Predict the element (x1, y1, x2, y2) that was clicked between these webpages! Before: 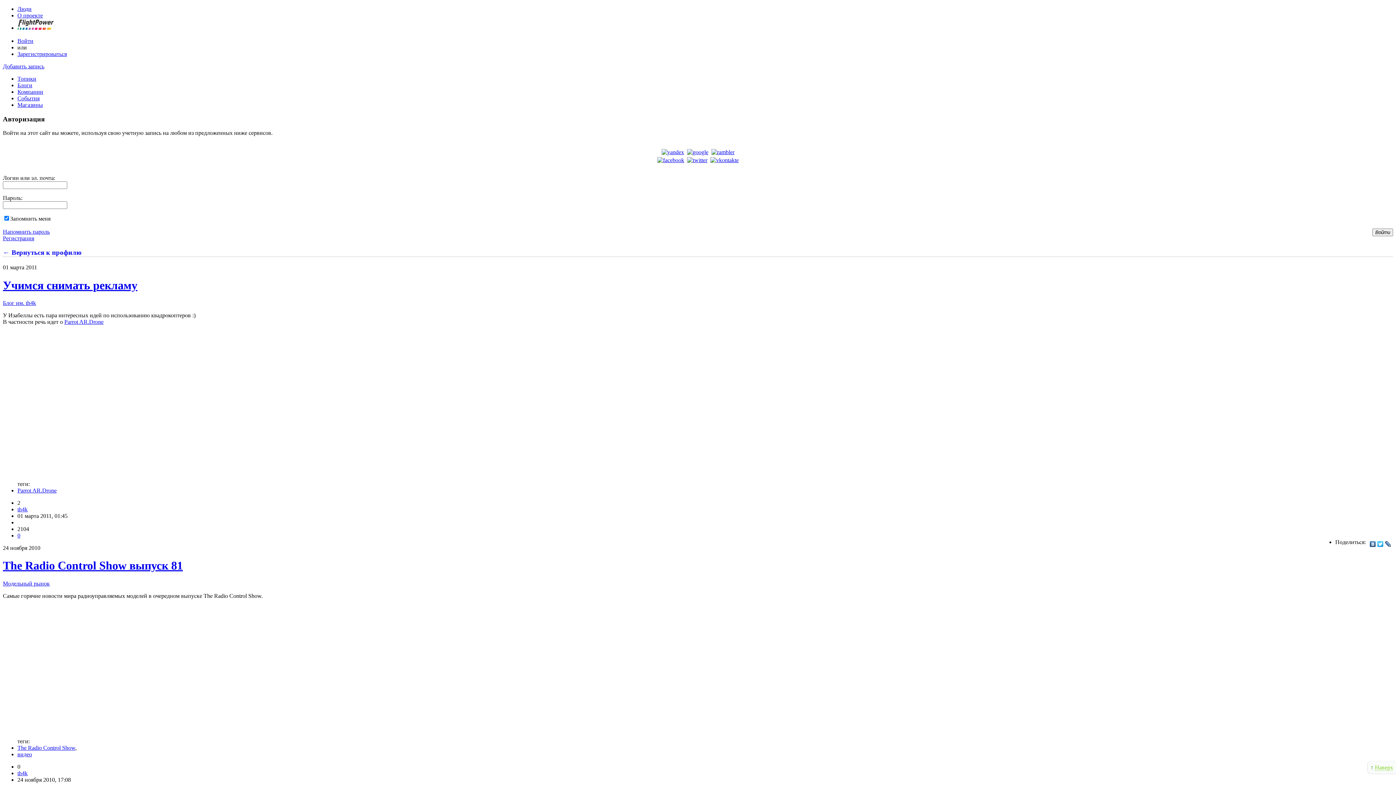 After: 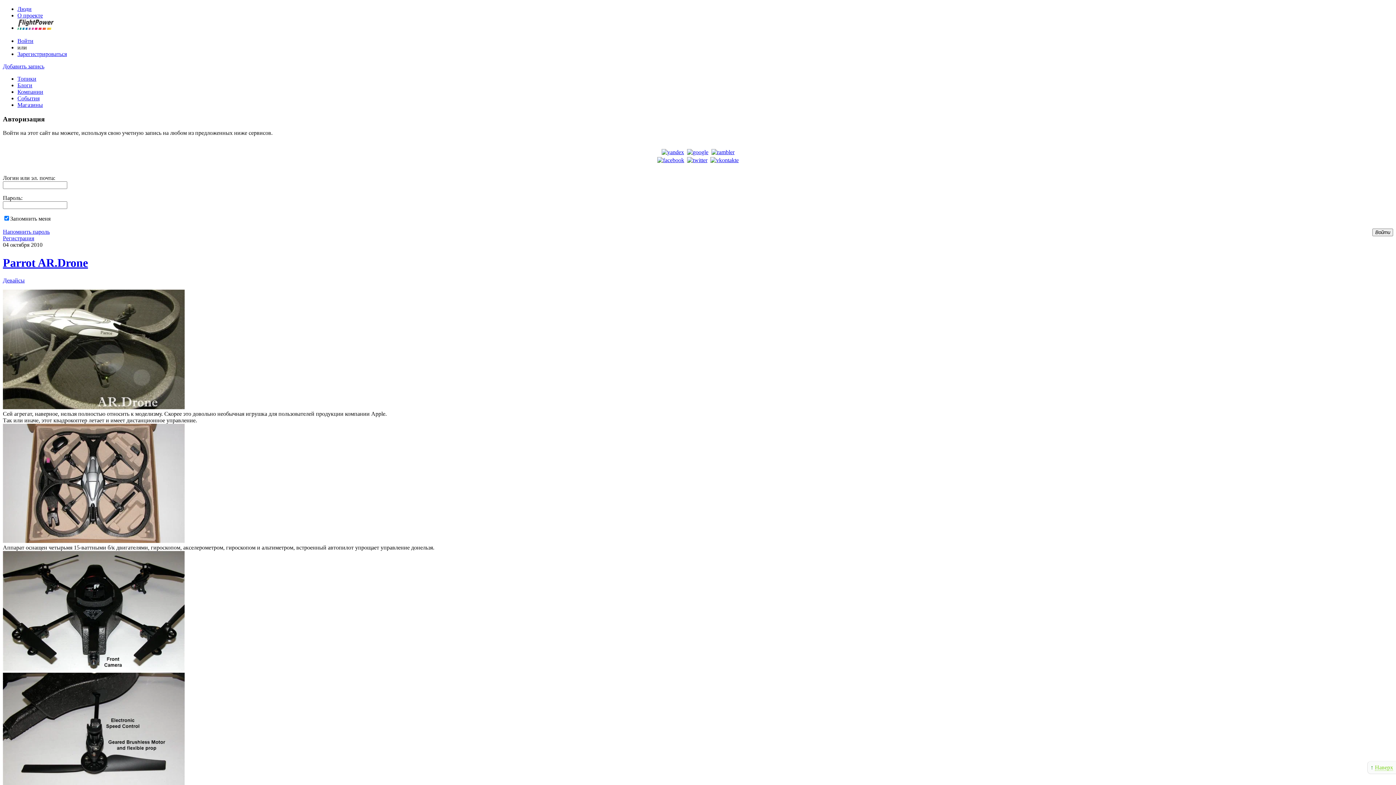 Action: label: Parrot AR.Drone bbox: (64, 318, 103, 325)